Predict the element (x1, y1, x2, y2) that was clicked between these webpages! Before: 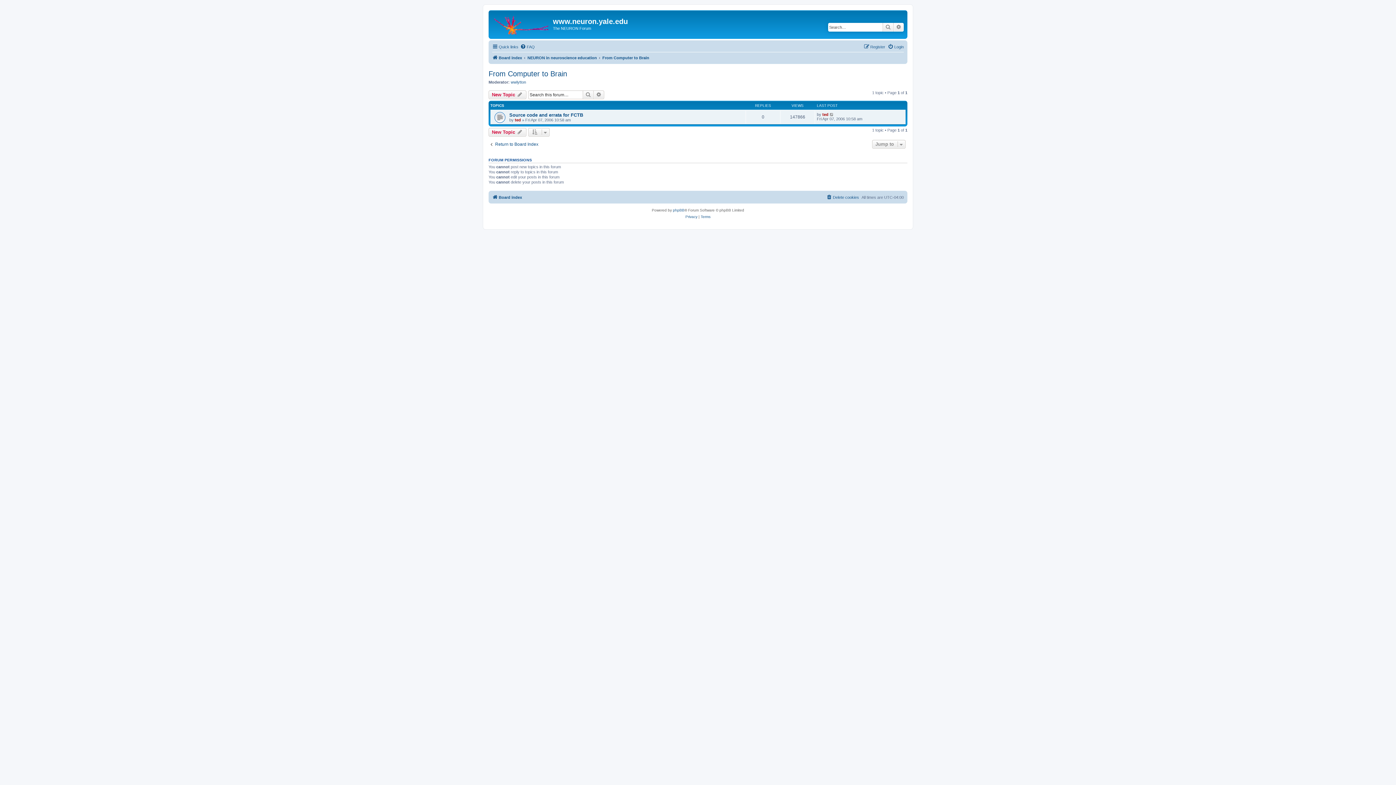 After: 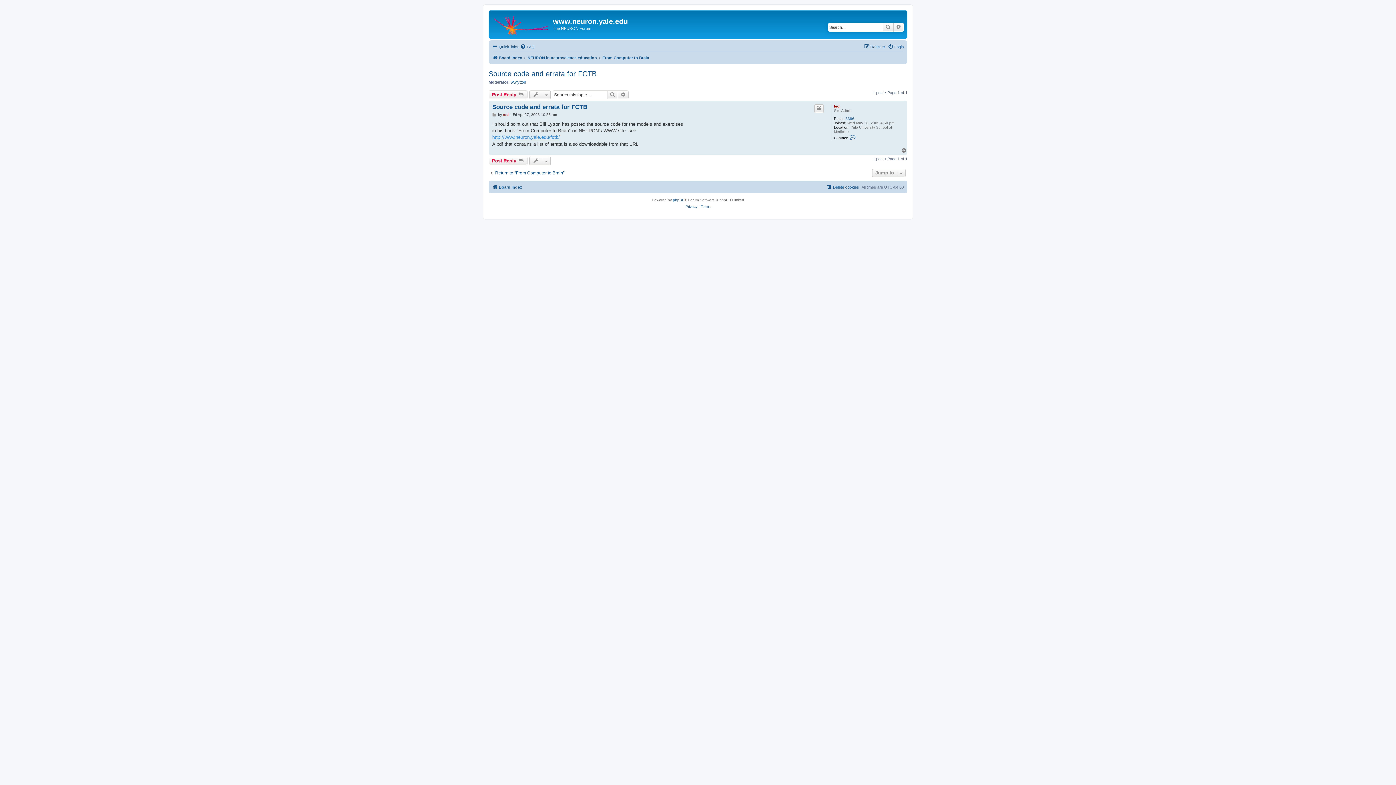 Action: bbox: (509, 112, 583, 117) label: Source code and errata for FCTB